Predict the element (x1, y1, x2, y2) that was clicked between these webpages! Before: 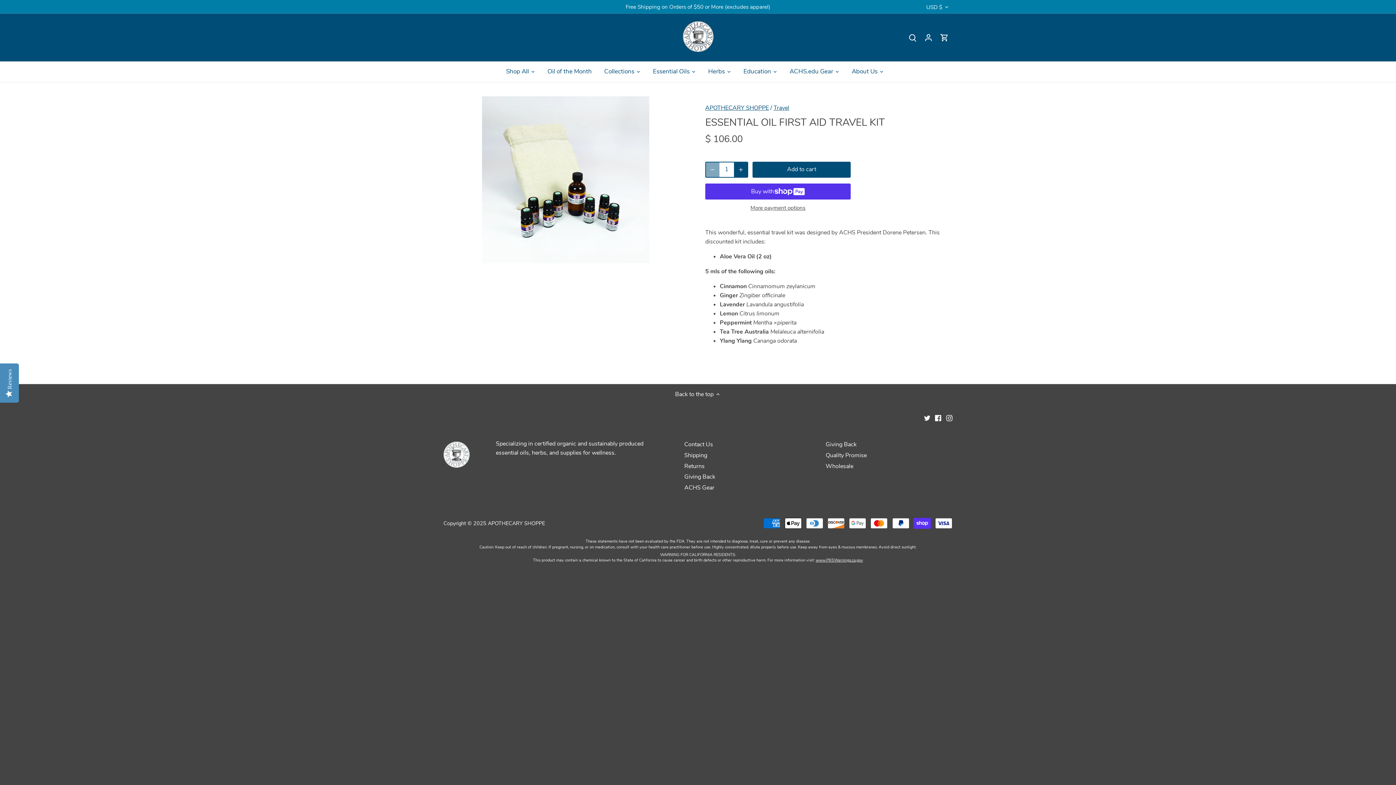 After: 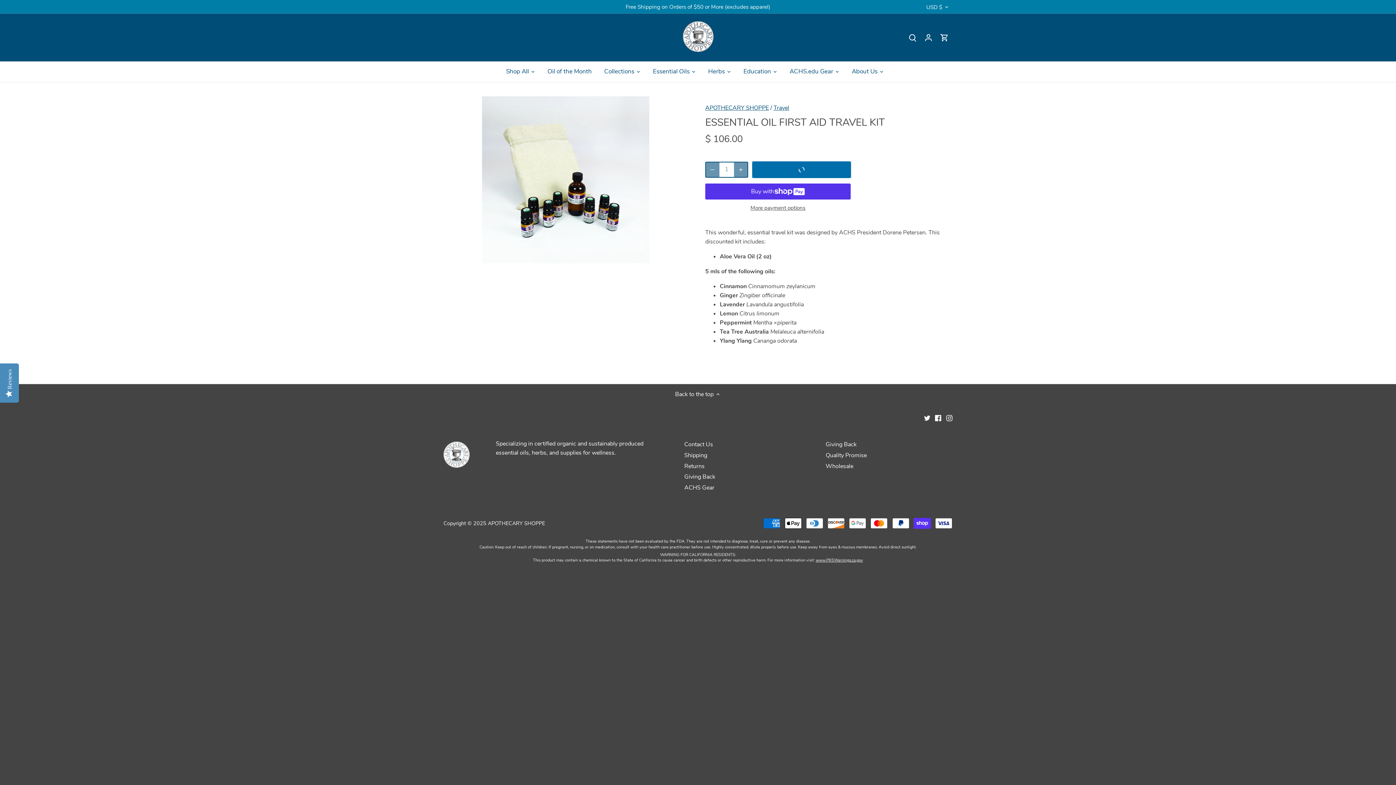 Action: label: add to cart Essential Oil First Aid Travel Kit bbox: (752, 161, 850, 177)